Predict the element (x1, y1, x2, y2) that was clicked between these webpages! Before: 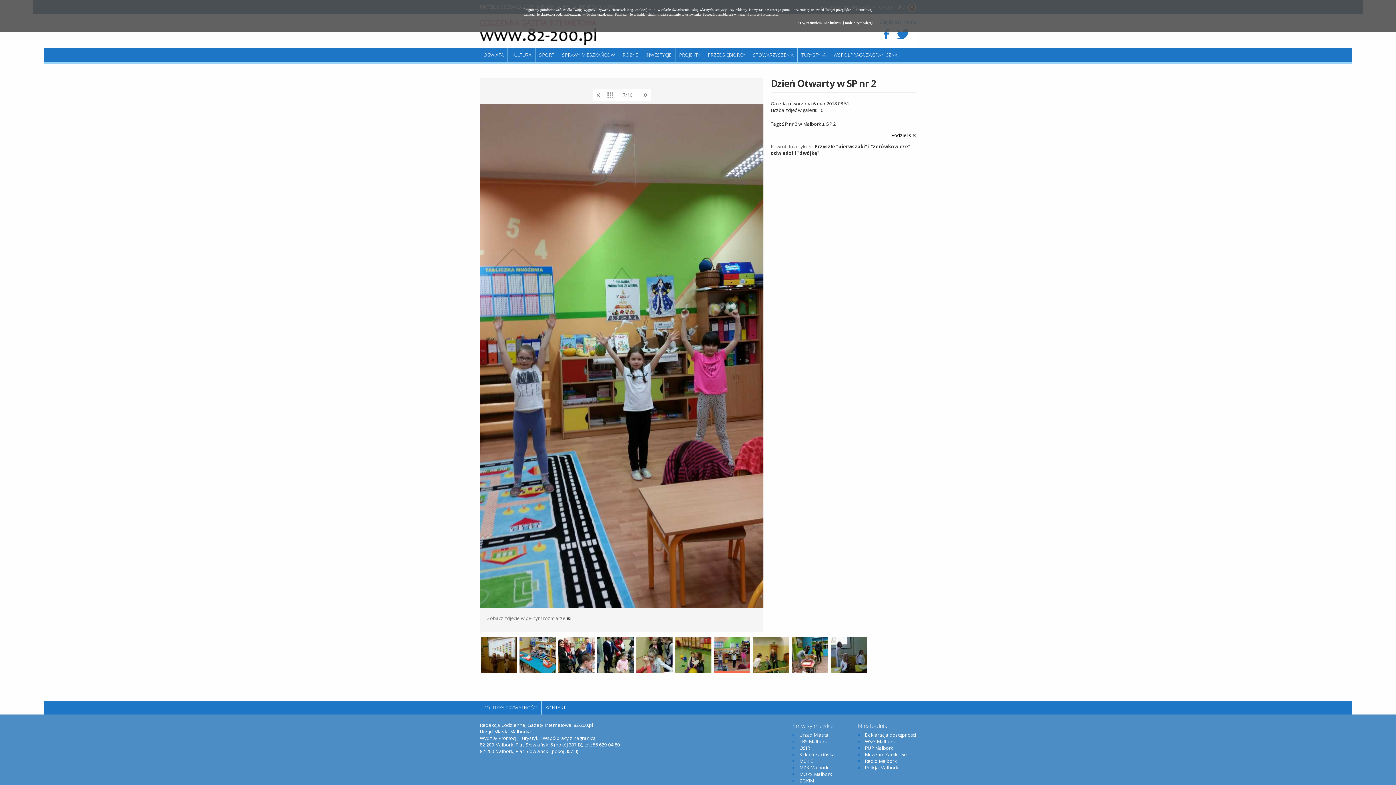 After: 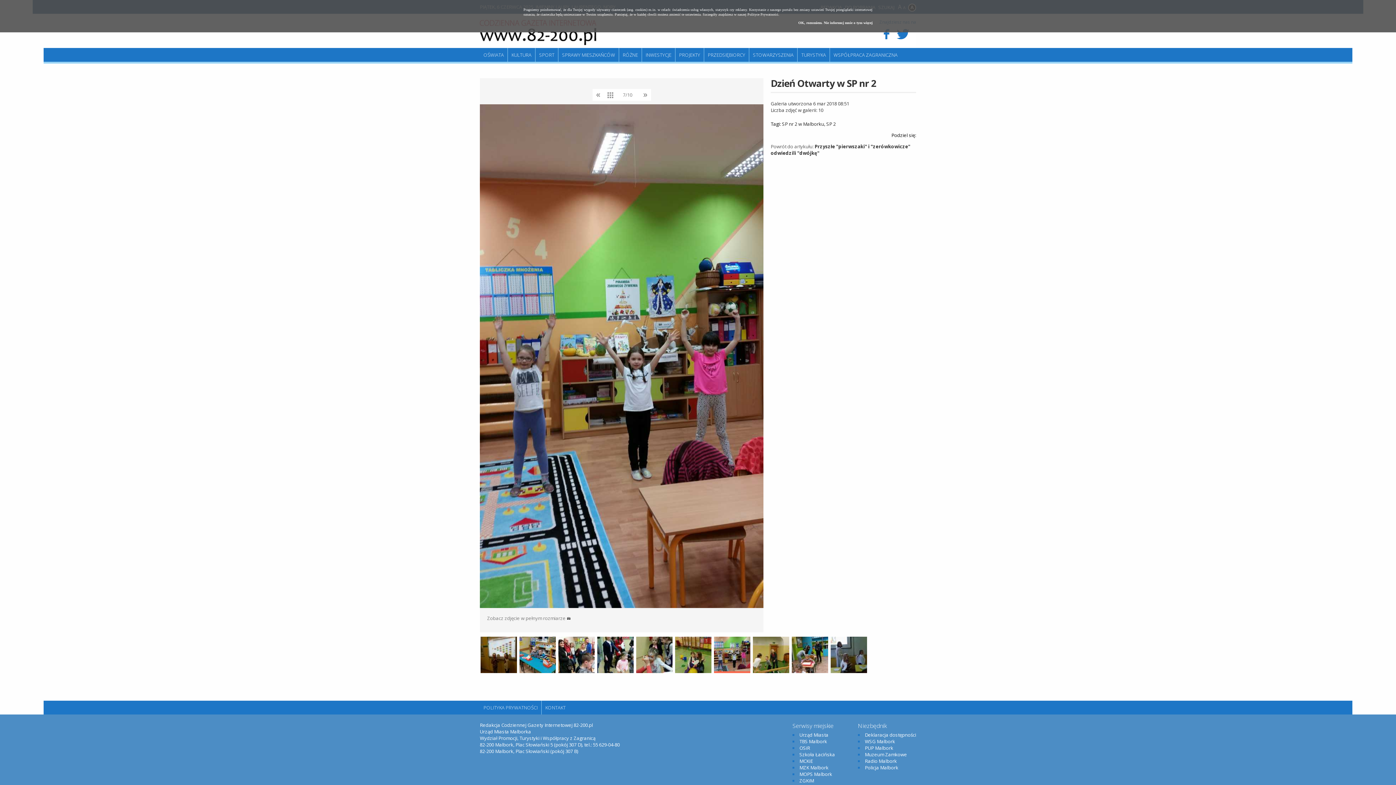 Action: label: PUP Malbork bbox: (865, 745, 893, 751)